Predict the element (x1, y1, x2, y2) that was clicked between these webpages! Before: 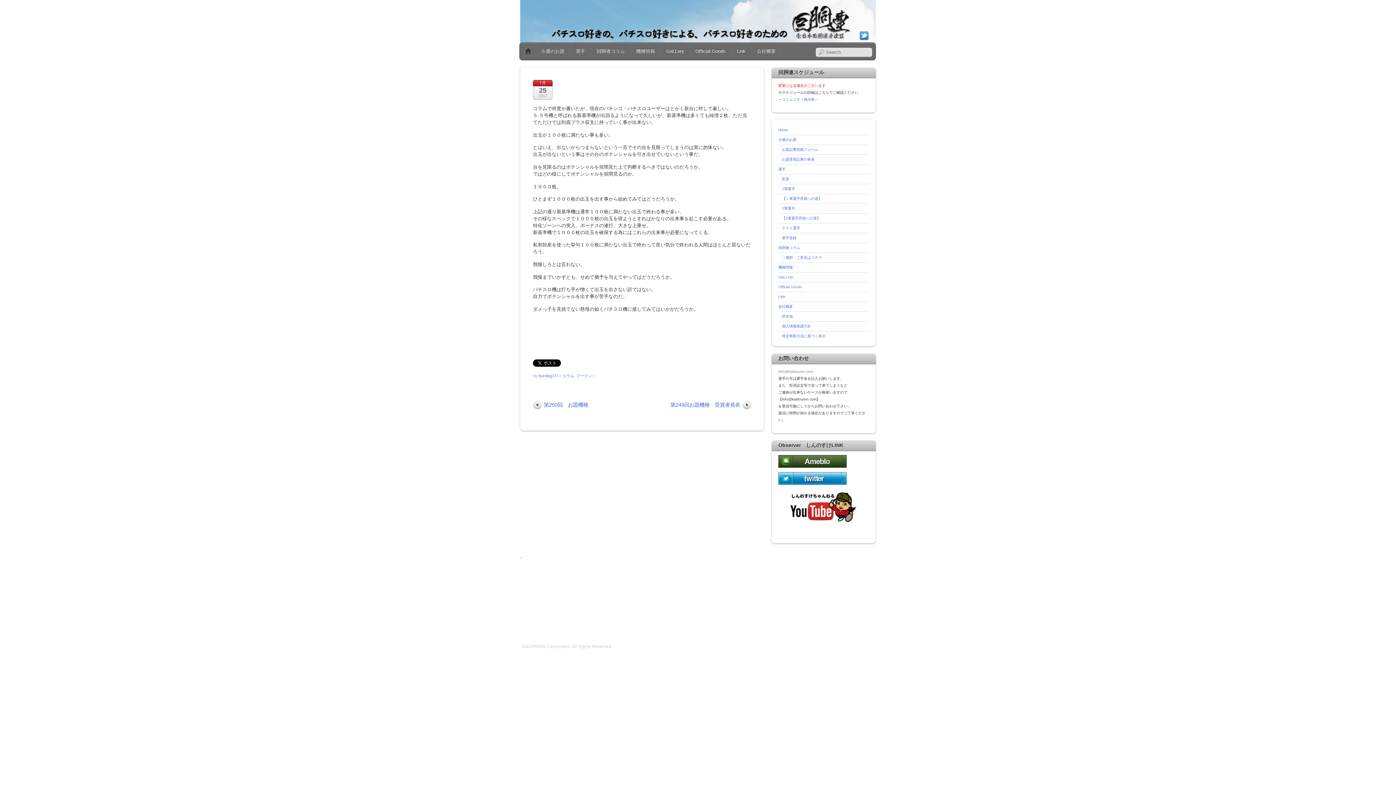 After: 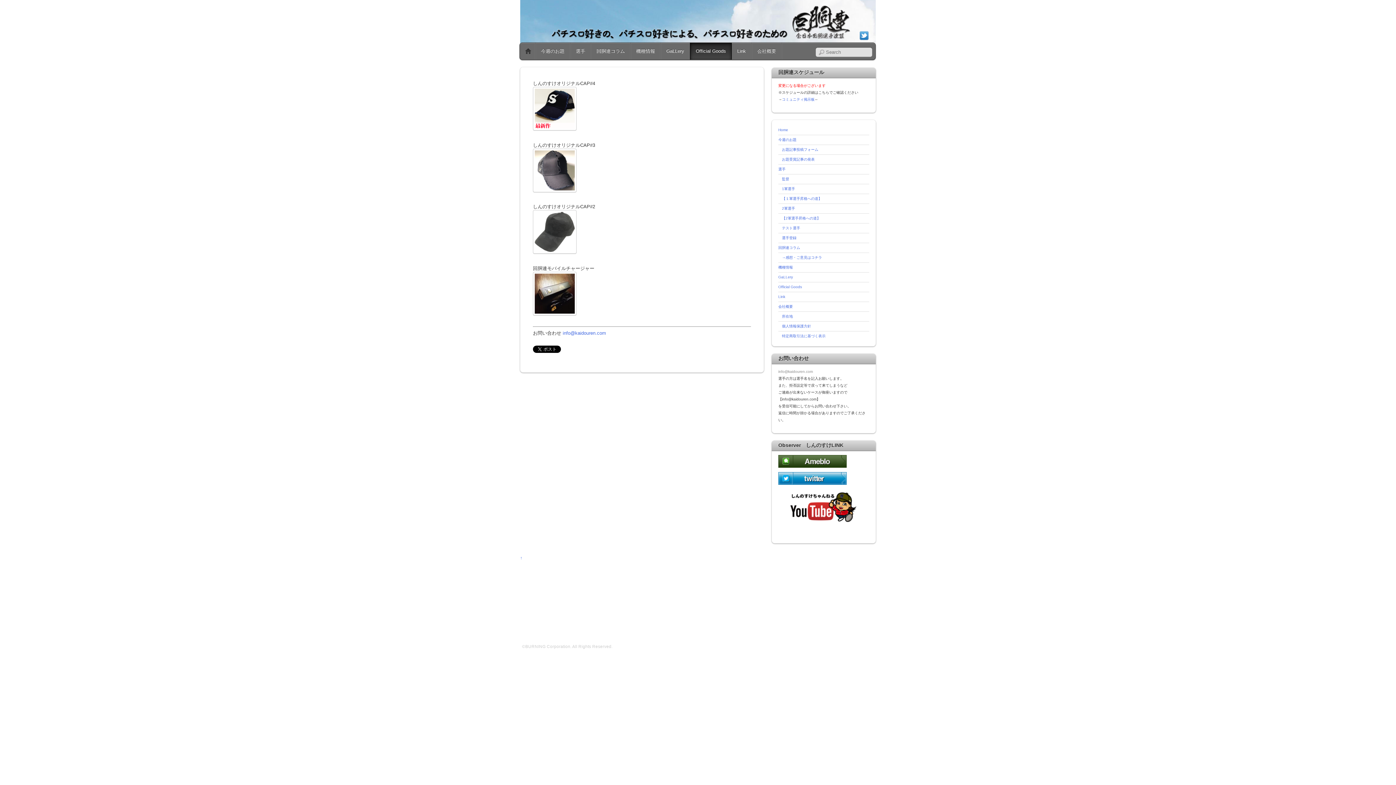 Action: bbox: (690, 42, 731, 59) label: Official Goods